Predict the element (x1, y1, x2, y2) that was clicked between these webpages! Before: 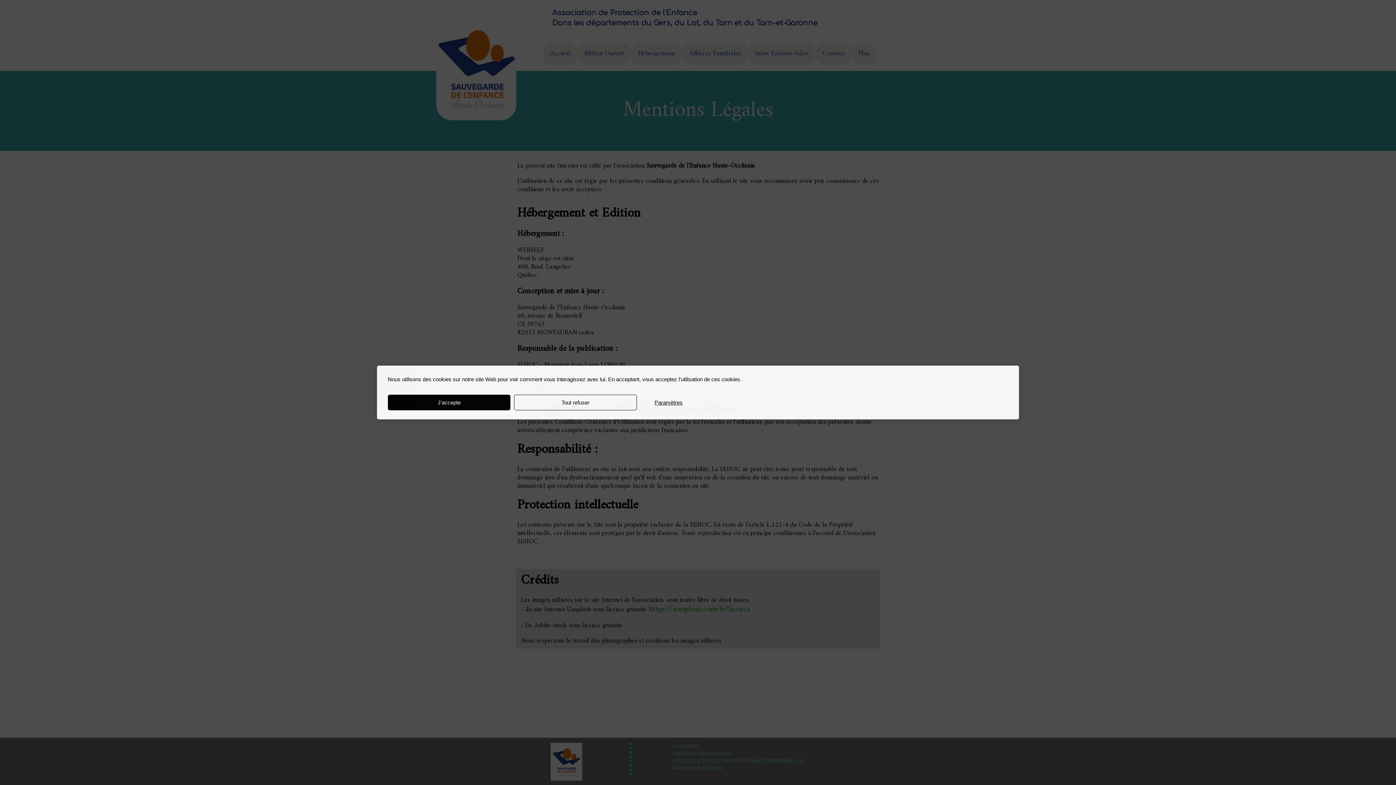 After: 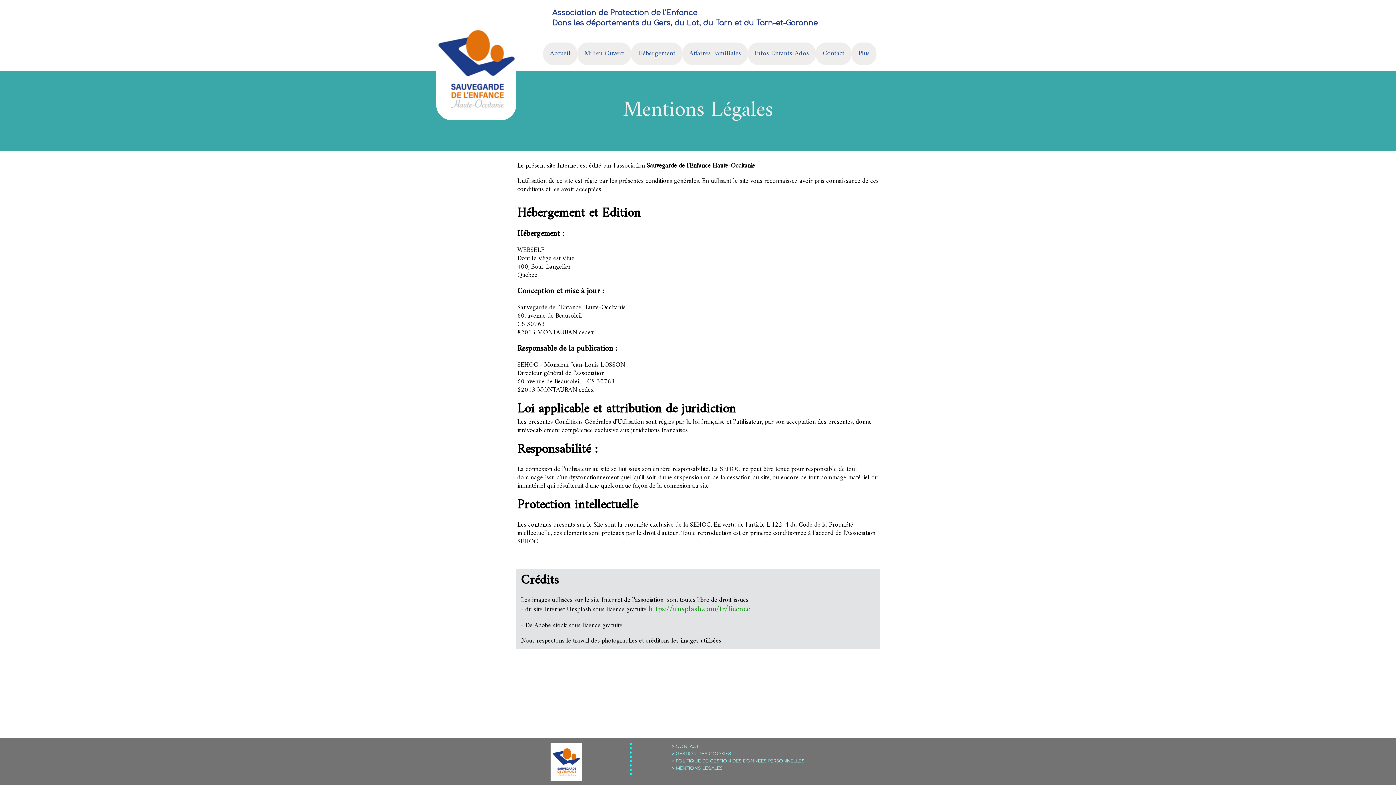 Action: label: J'accepte bbox: (387, 394, 510, 410)